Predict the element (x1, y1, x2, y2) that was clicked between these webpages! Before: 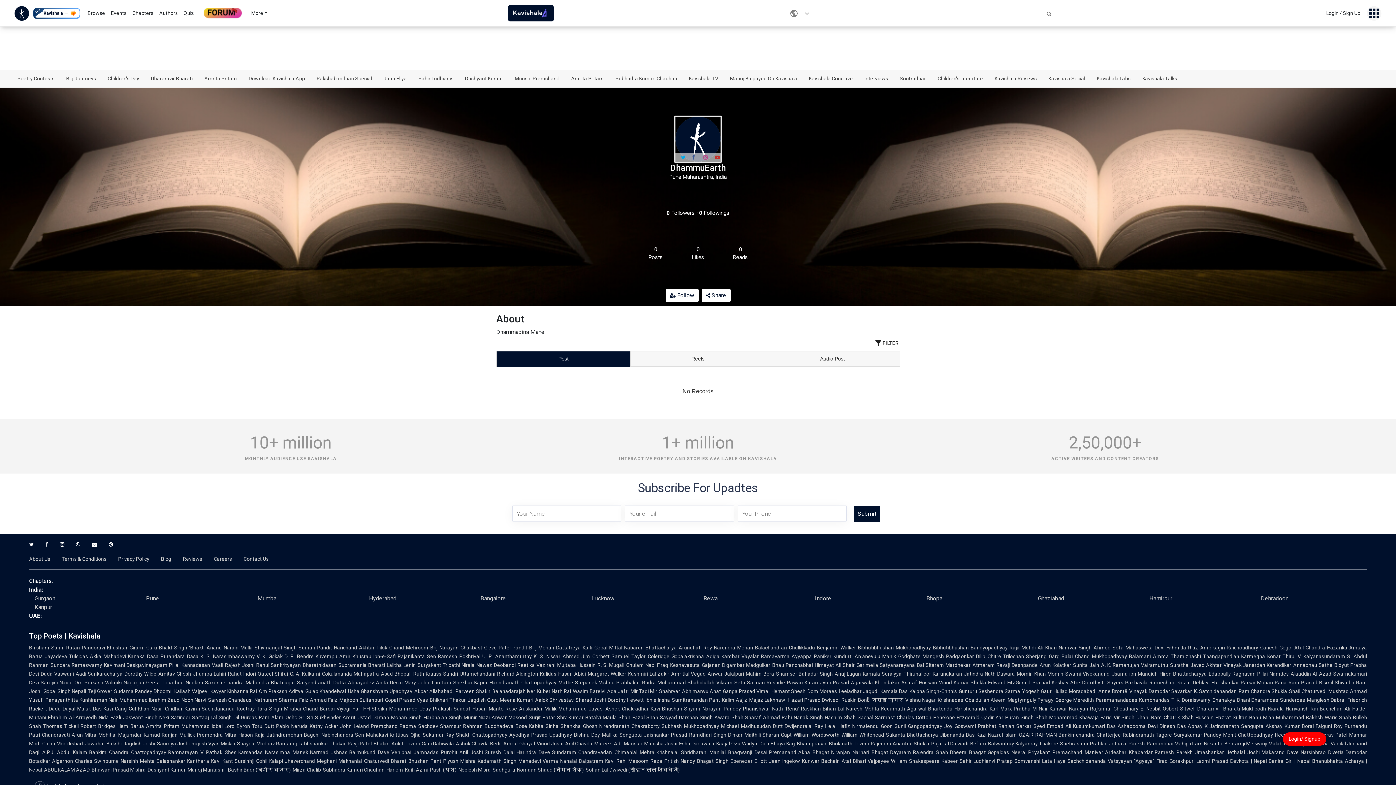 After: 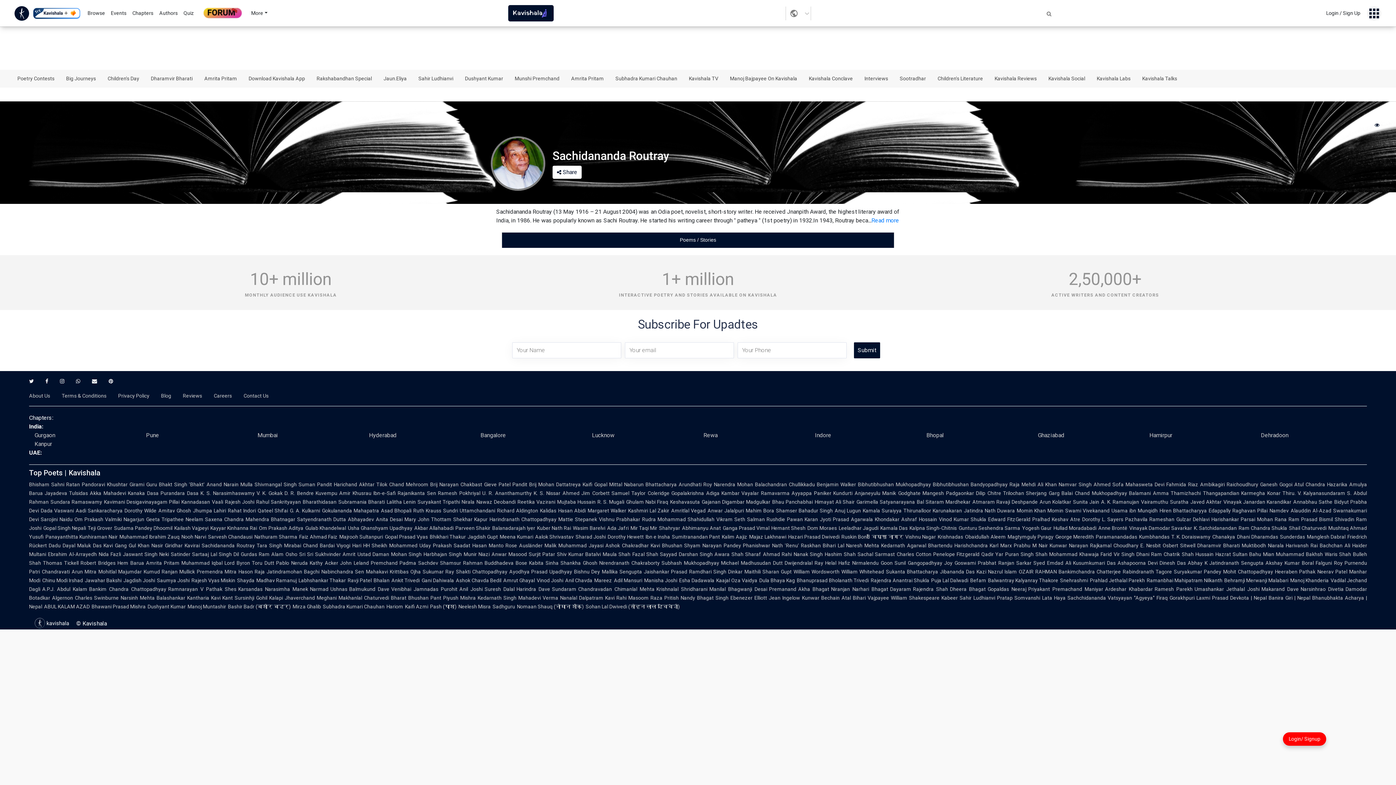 Action: label: Giridhar Kavirai bbox: (164, 706, 199, 712)